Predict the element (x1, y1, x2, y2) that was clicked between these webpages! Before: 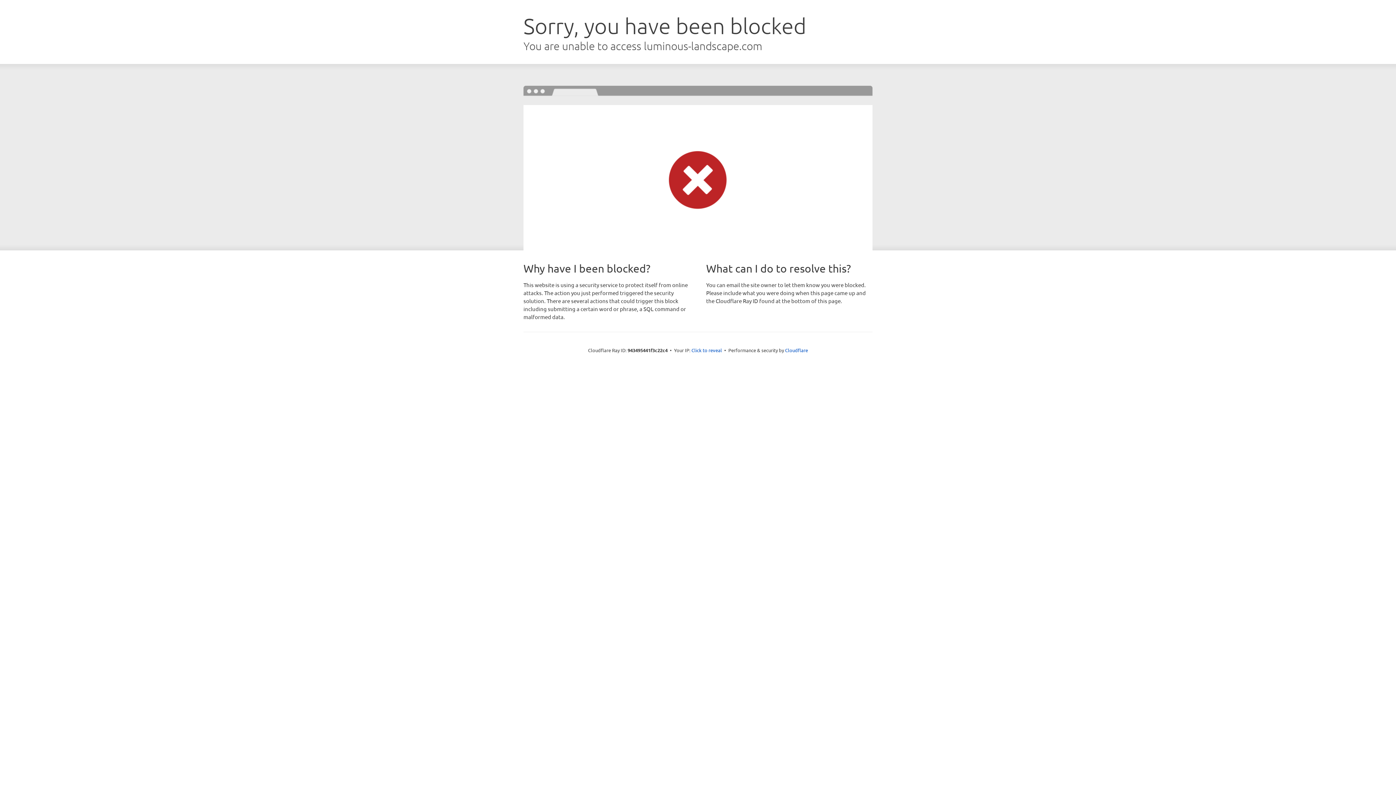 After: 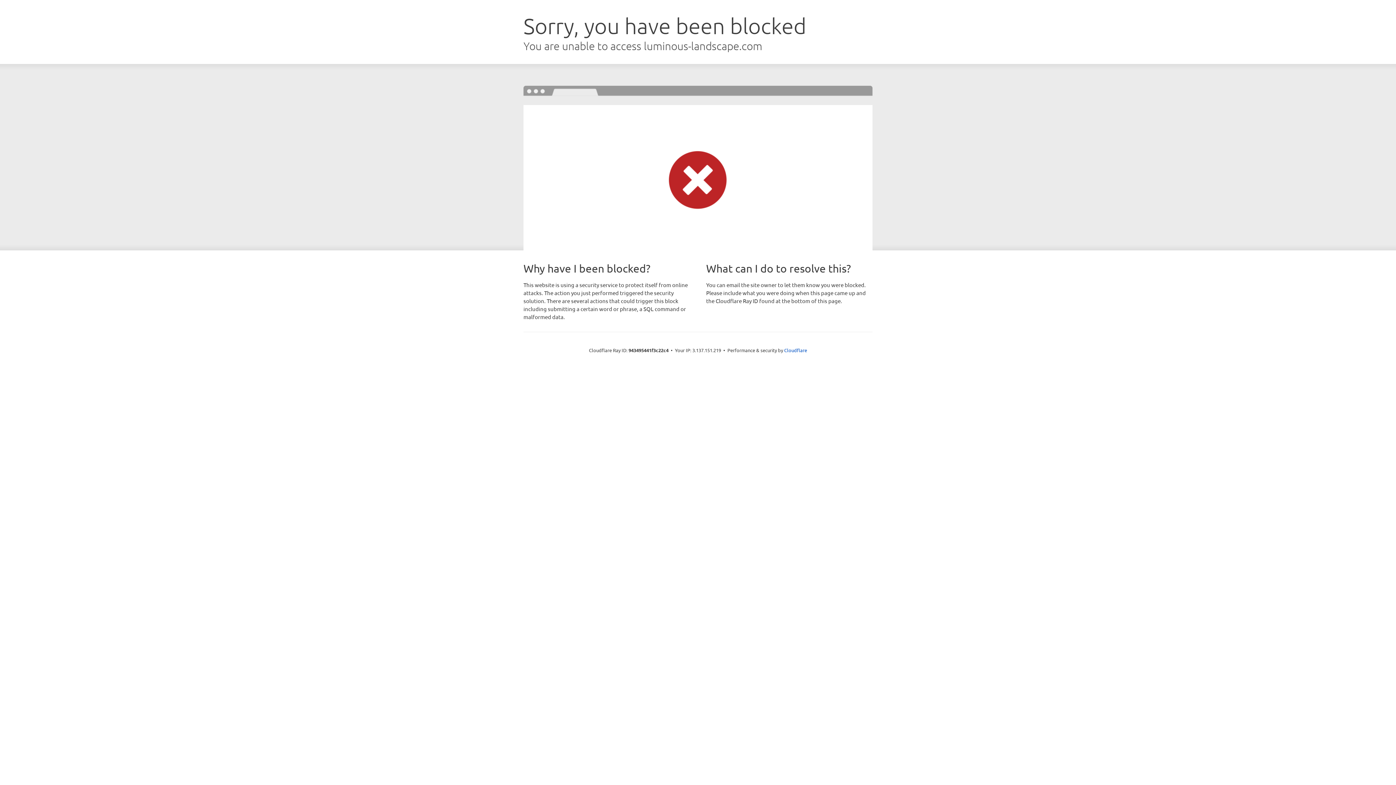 Action: label: Click to reveal bbox: (691, 346, 722, 353)